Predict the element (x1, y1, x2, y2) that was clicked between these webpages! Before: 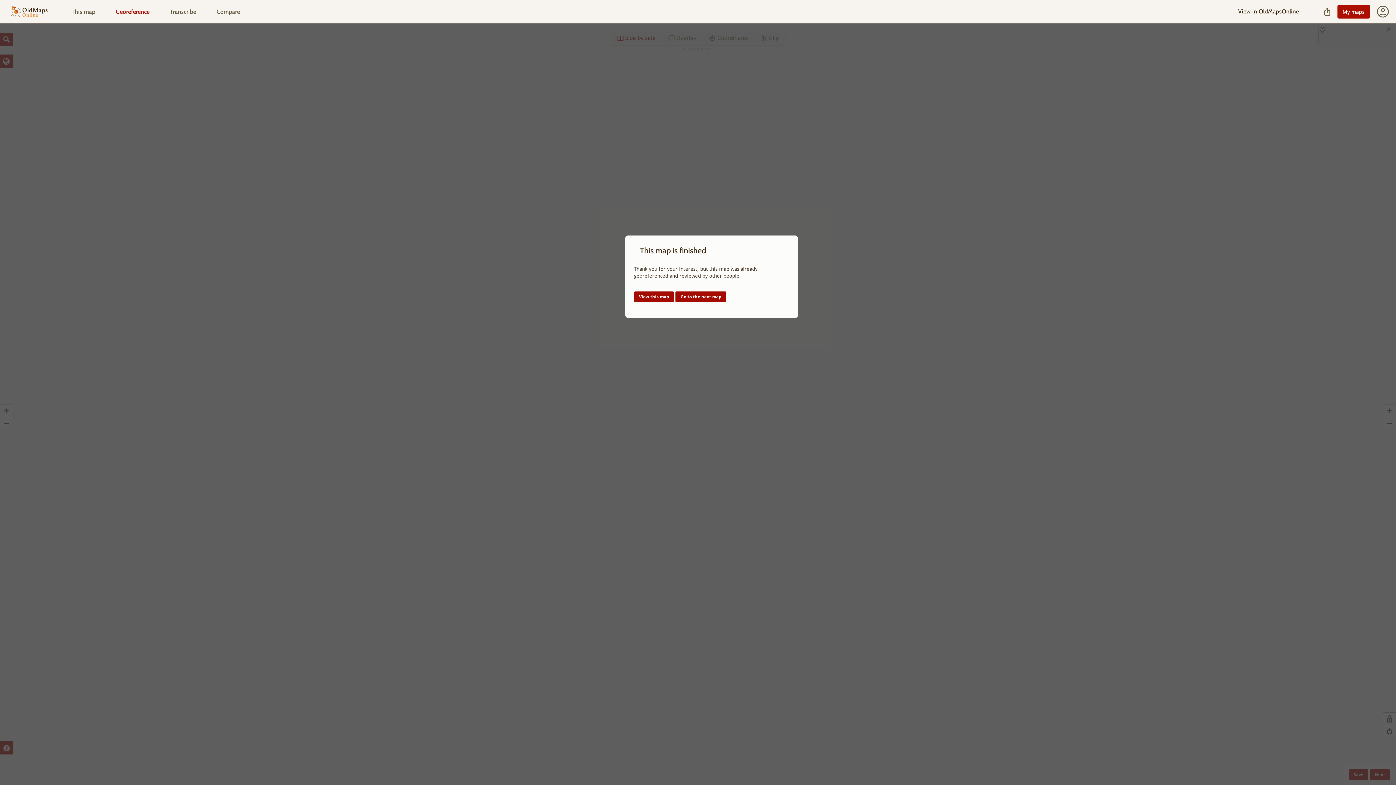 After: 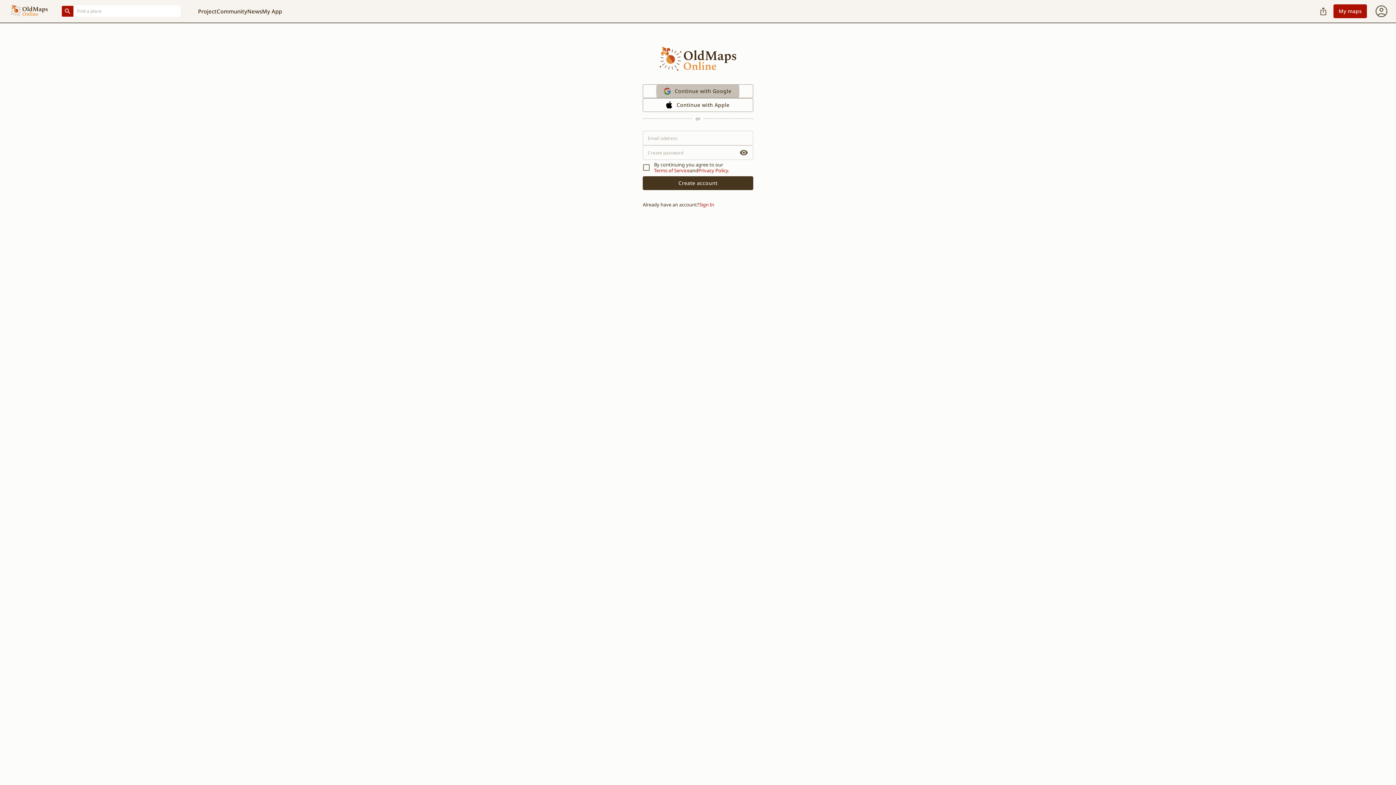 Action: label: My maps bbox: (1337, 4, 1370, 18)